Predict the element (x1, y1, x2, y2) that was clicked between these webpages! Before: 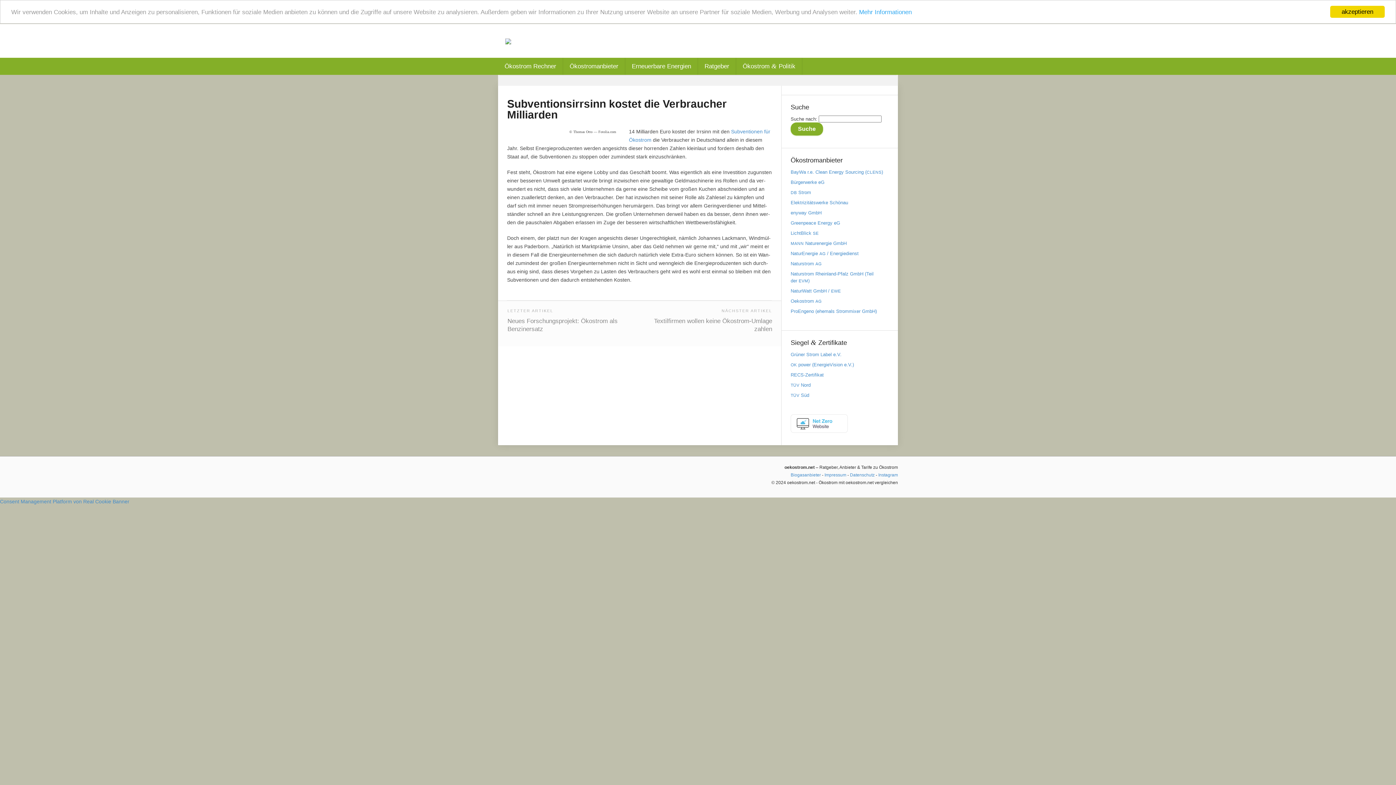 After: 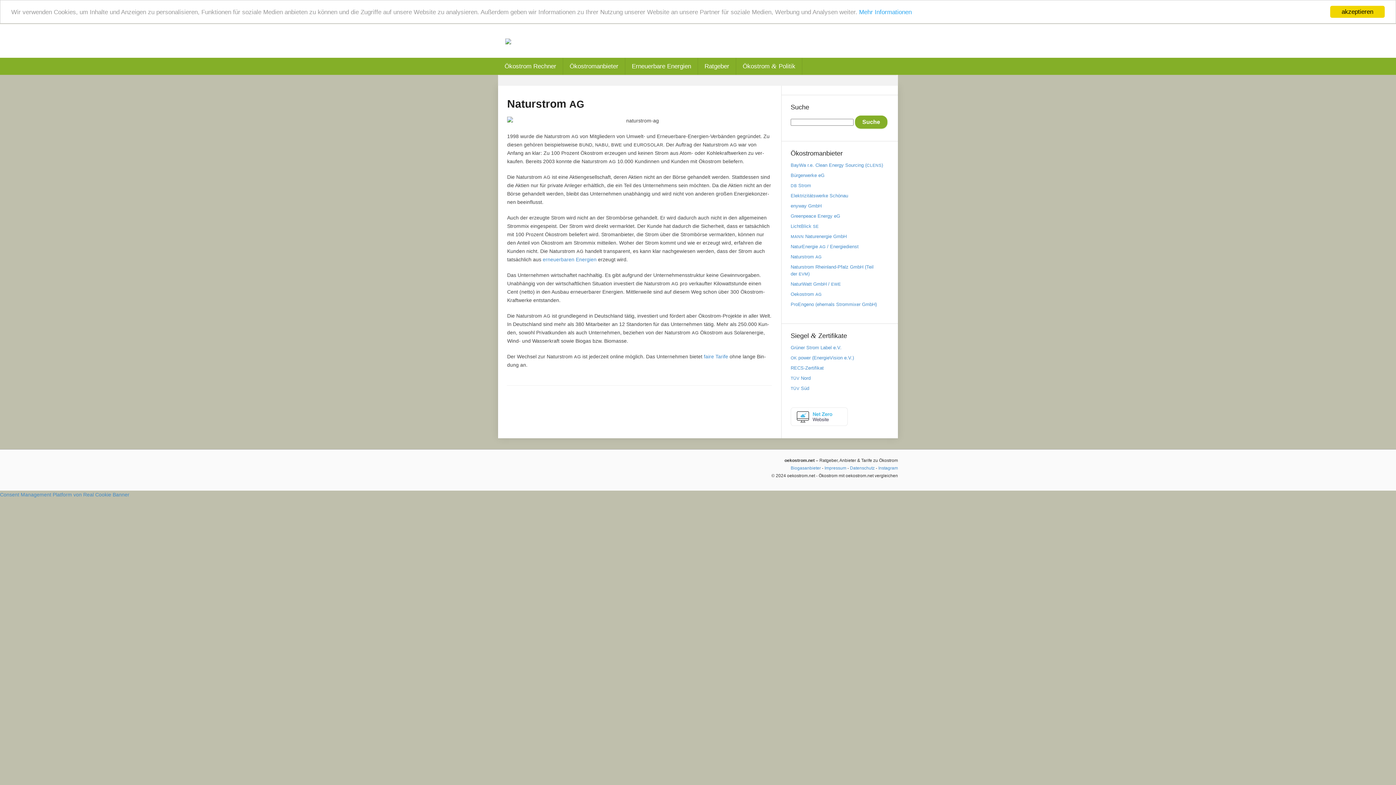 Action: bbox: (790, 261, 821, 266) label: Naturstrom AG